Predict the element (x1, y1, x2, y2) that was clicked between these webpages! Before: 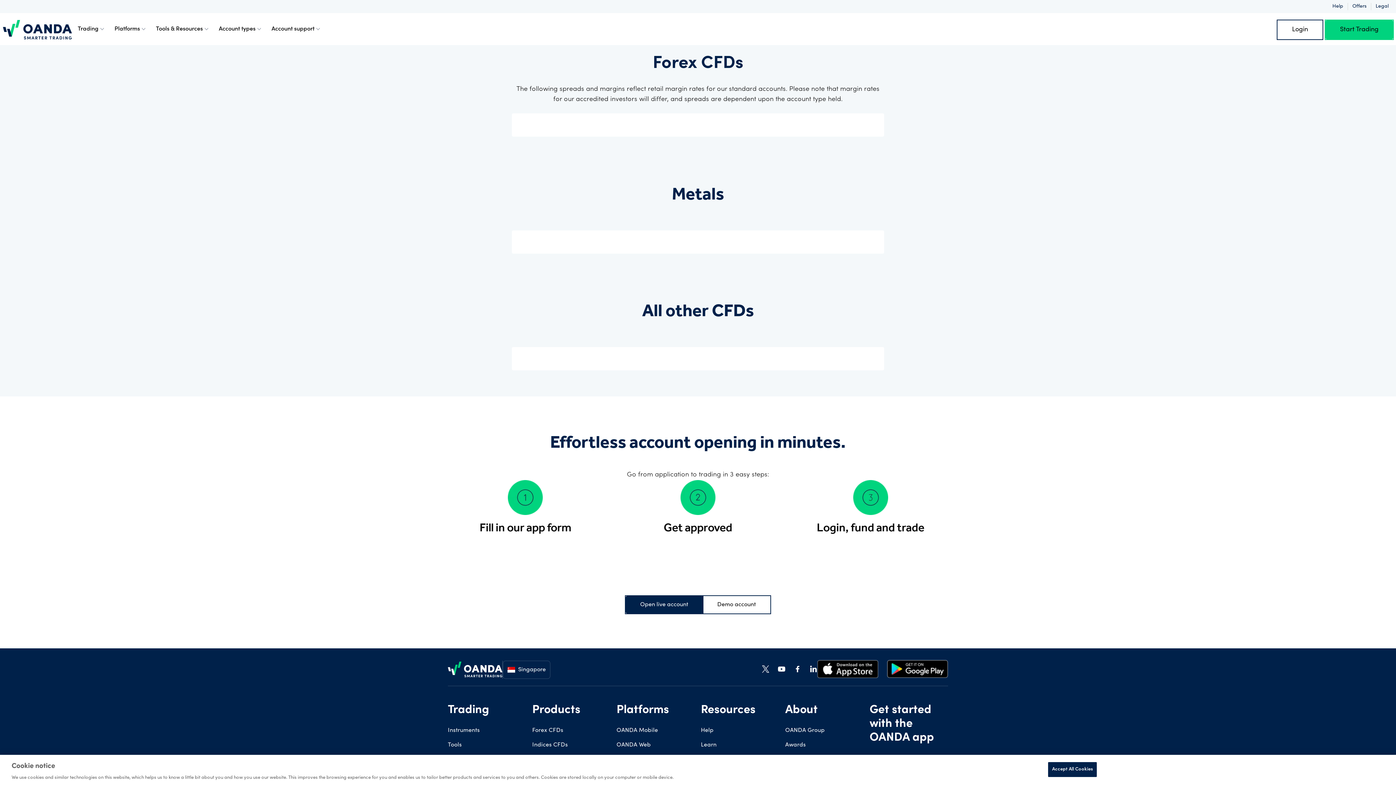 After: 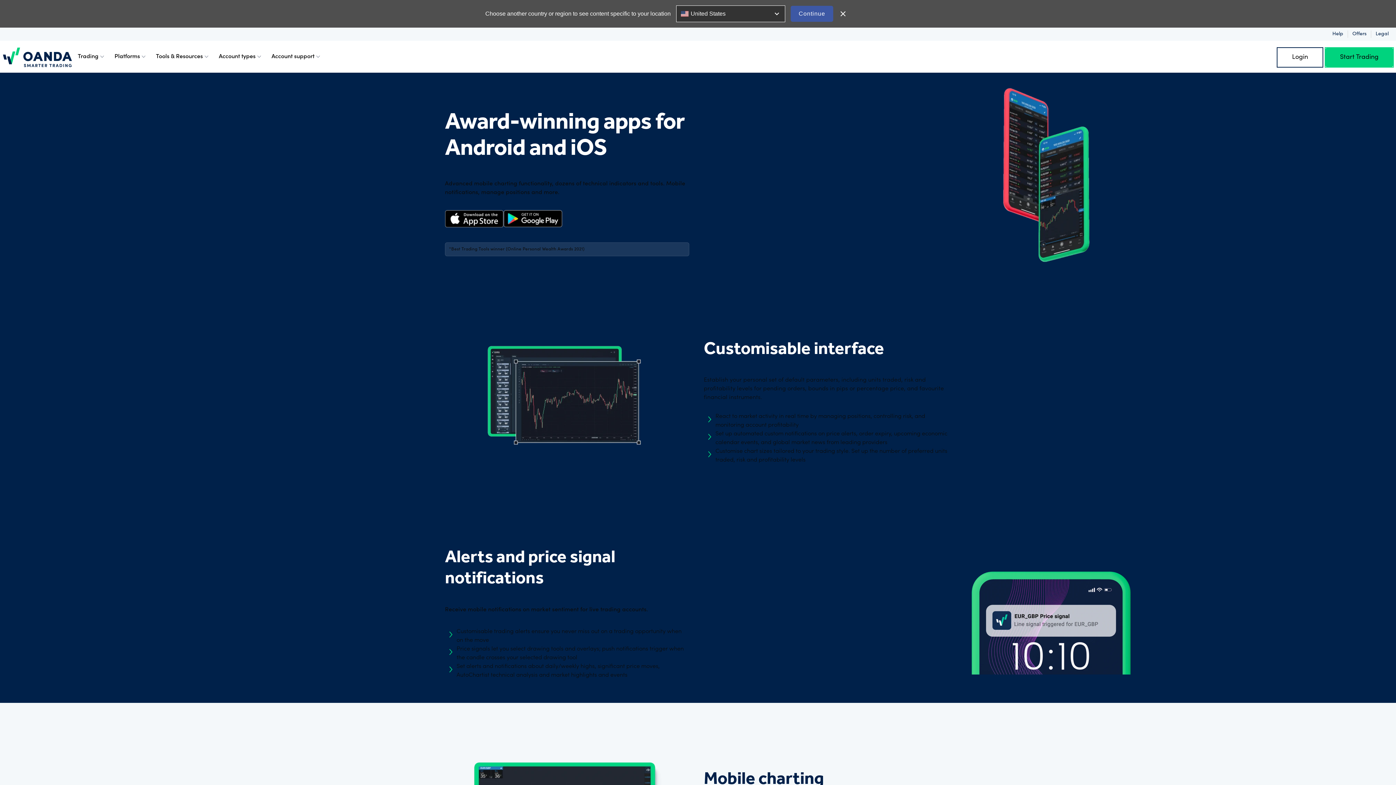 Action: bbox: (616, 727, 658, 733) label: OANDA Mobile